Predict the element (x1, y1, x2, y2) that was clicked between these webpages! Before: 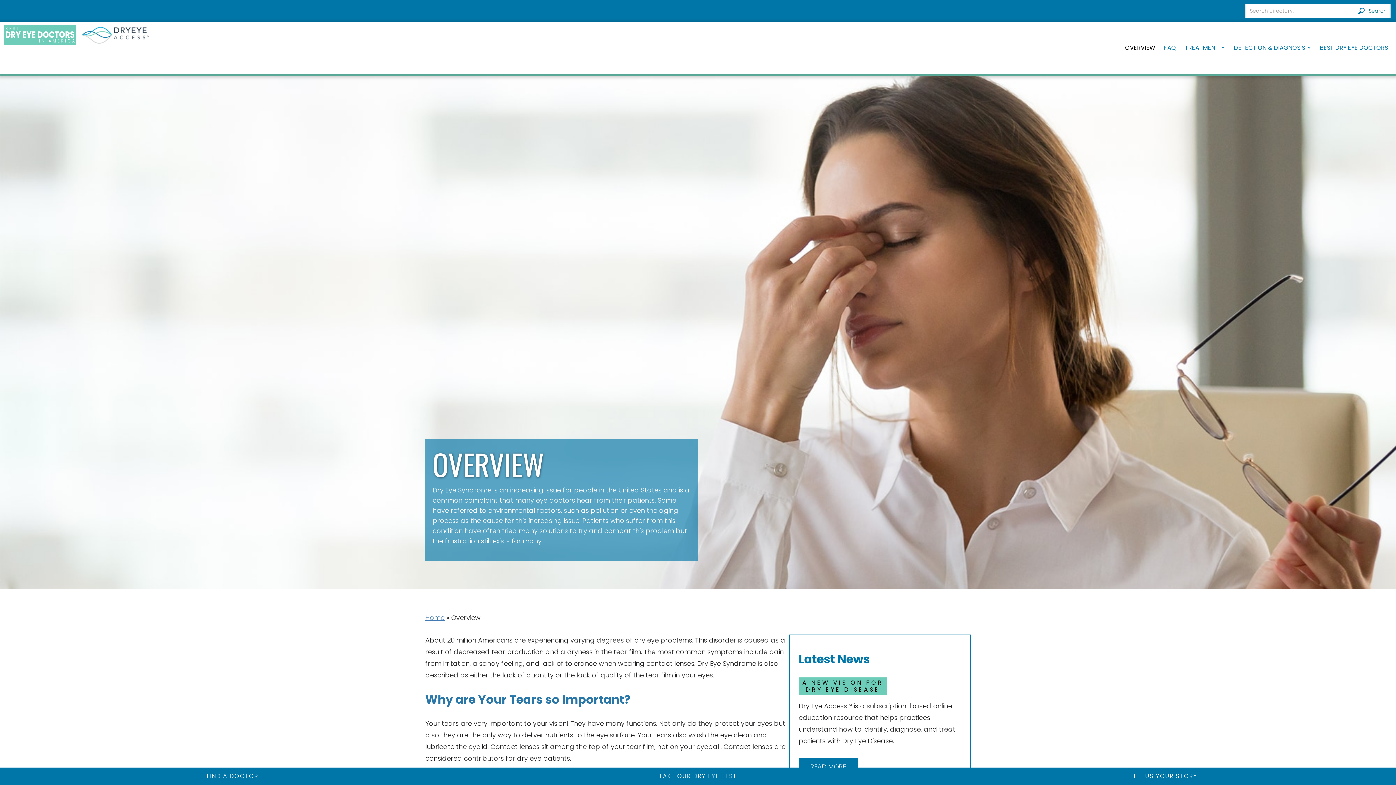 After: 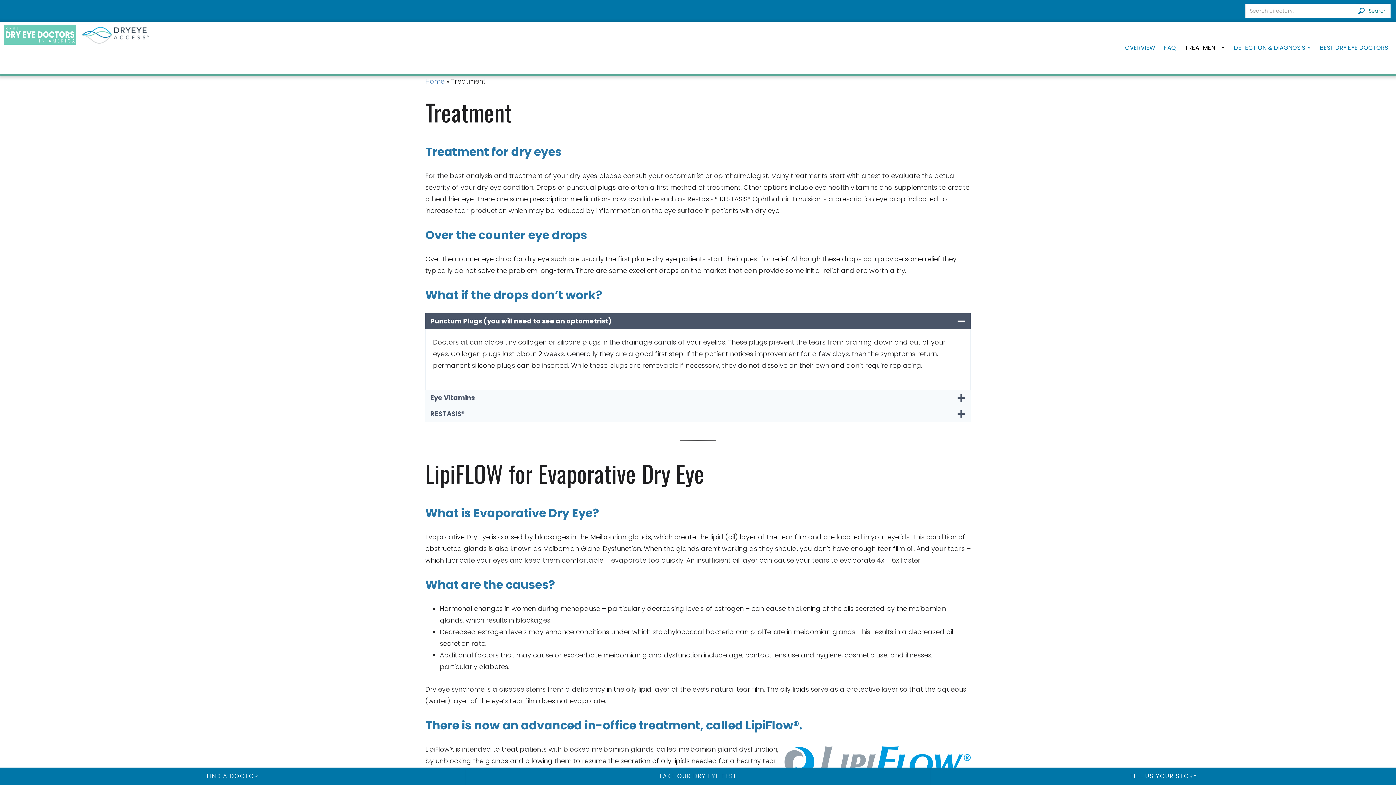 Action: bbox: (1180, 35, 1229, 60) label: TREATMENT